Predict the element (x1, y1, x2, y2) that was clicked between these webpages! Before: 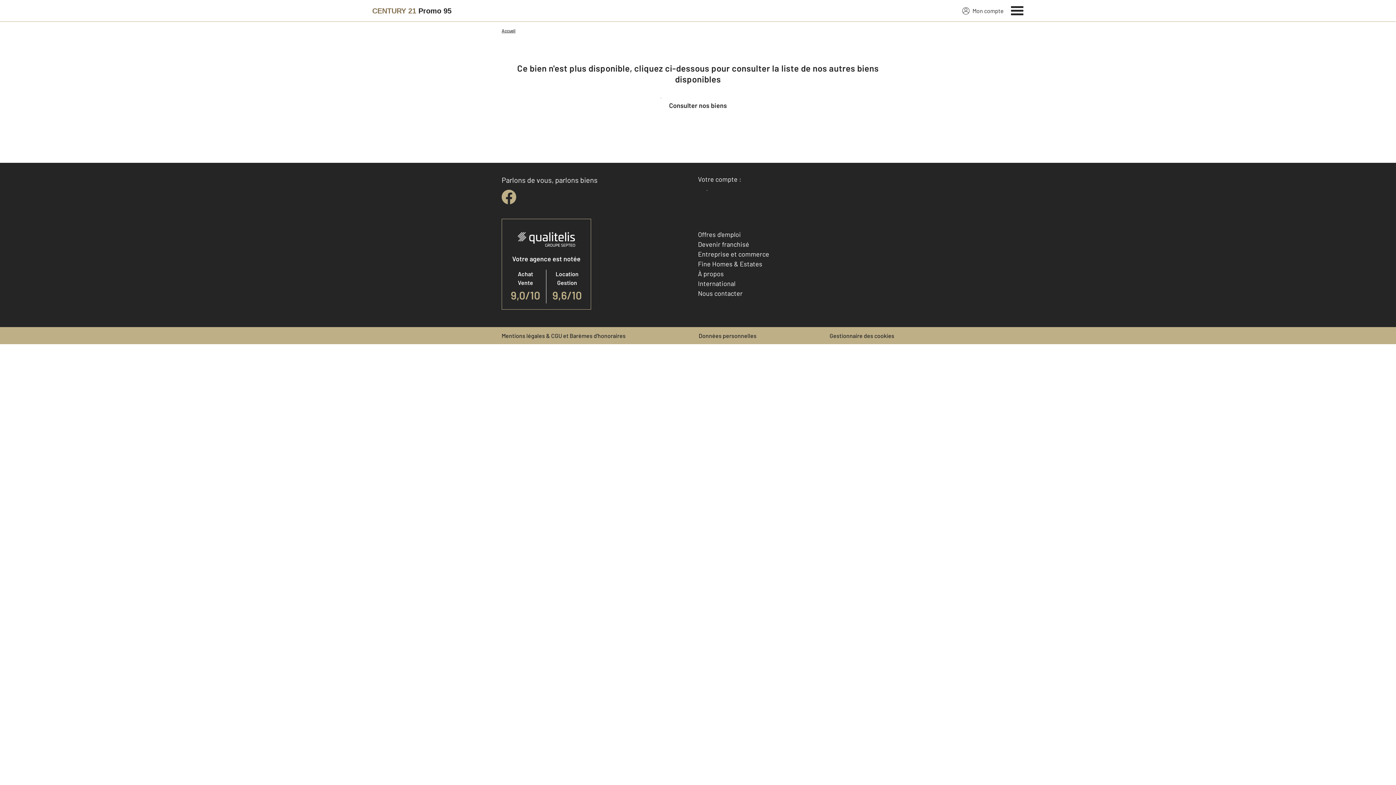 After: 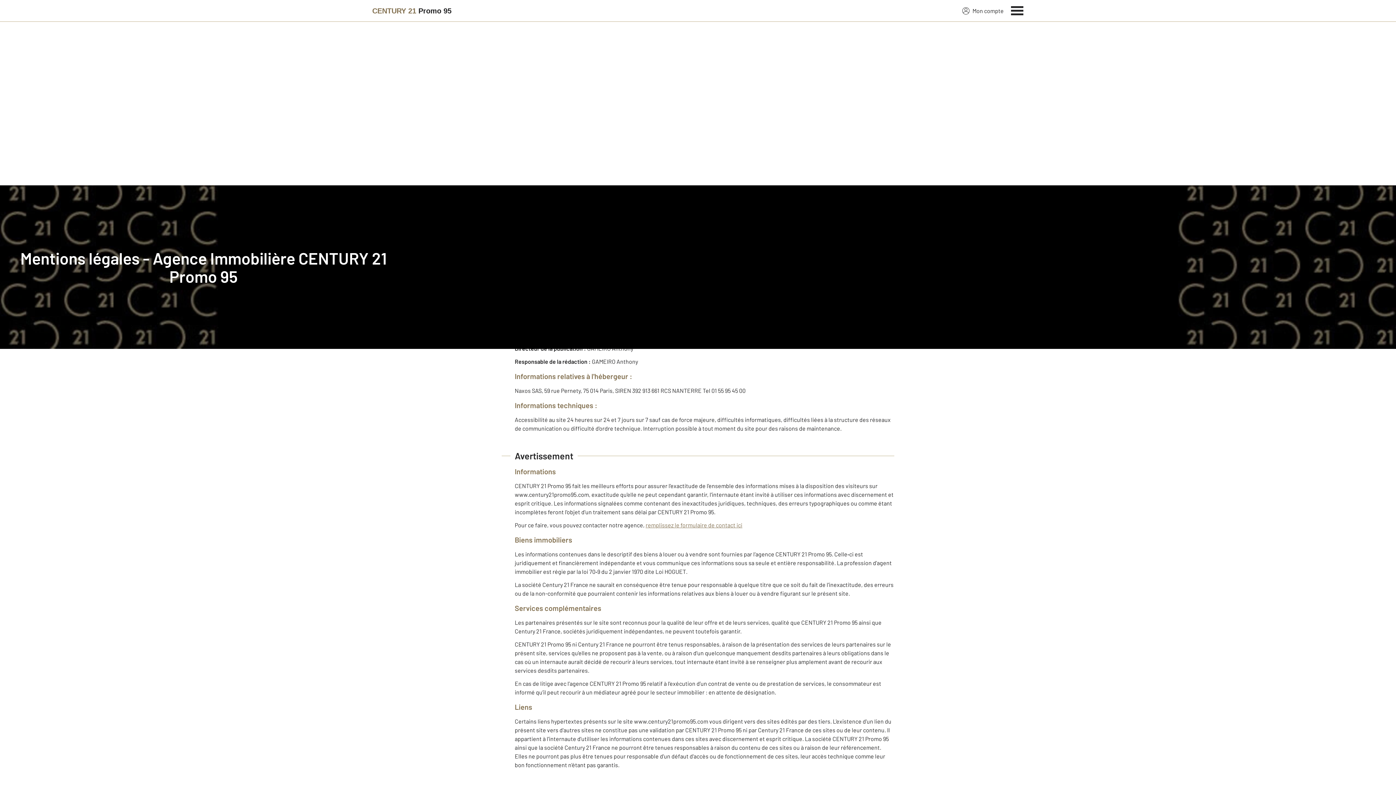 Action: label: À propos bbox: (698, 269, 724, 277)